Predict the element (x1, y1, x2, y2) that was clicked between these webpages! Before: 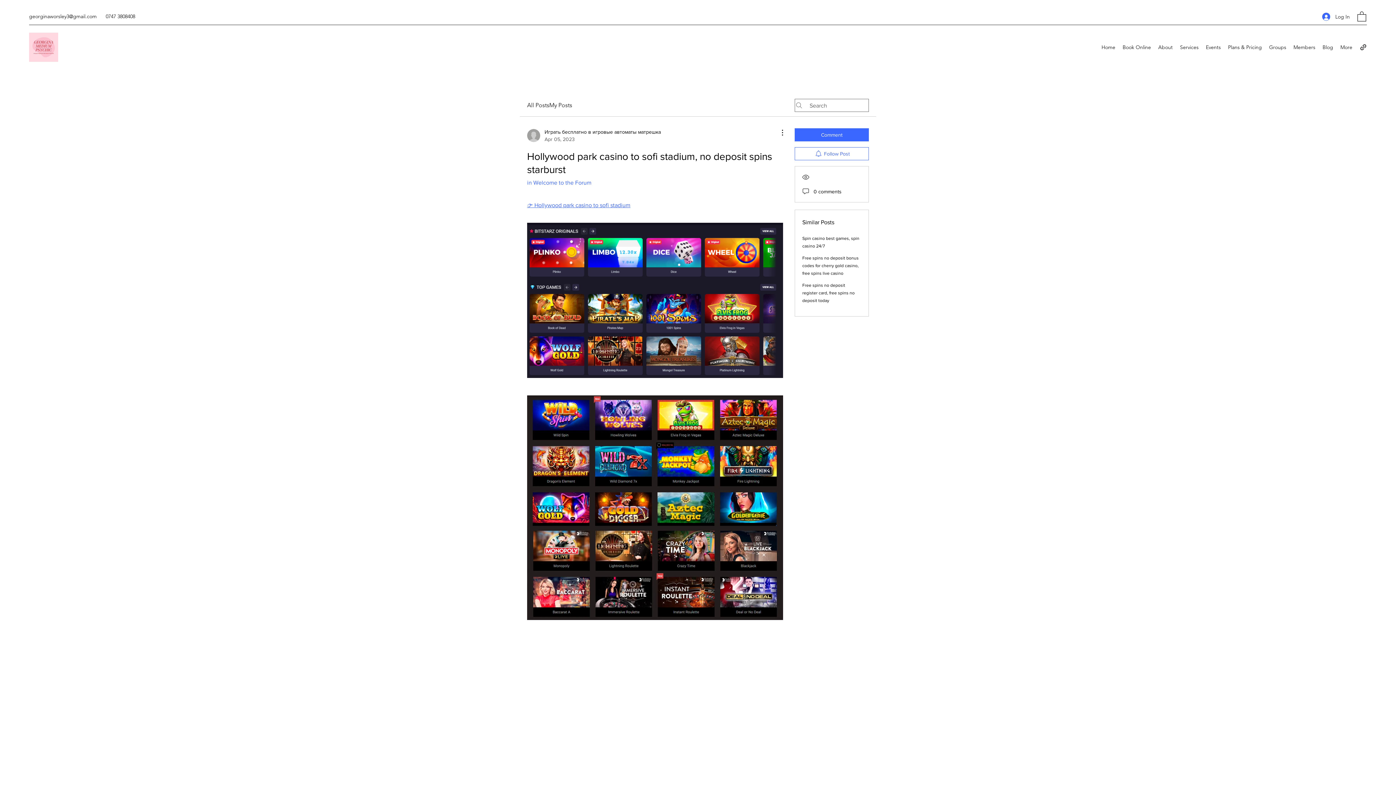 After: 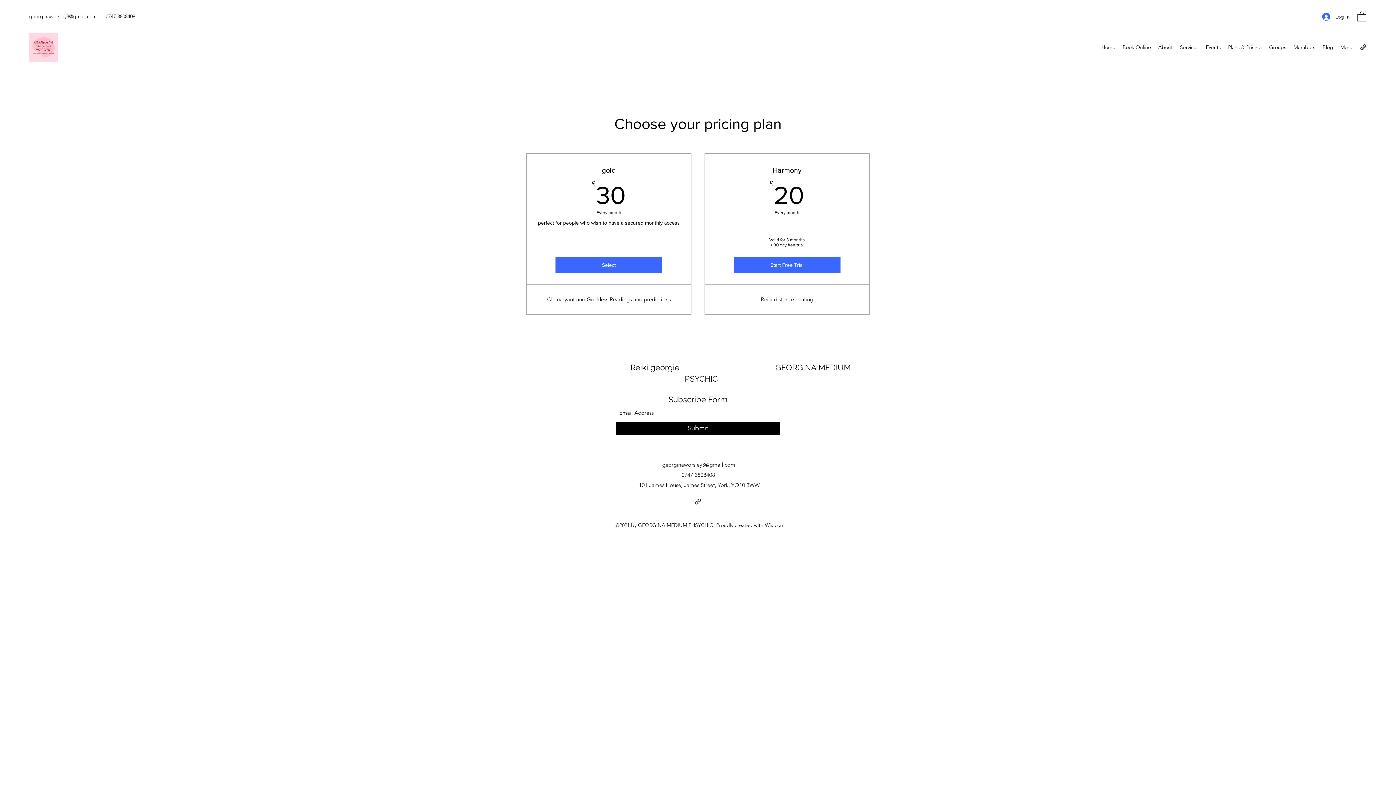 Action: bbox: (1224, 41, 1265, 52) label: Plans & Pricing